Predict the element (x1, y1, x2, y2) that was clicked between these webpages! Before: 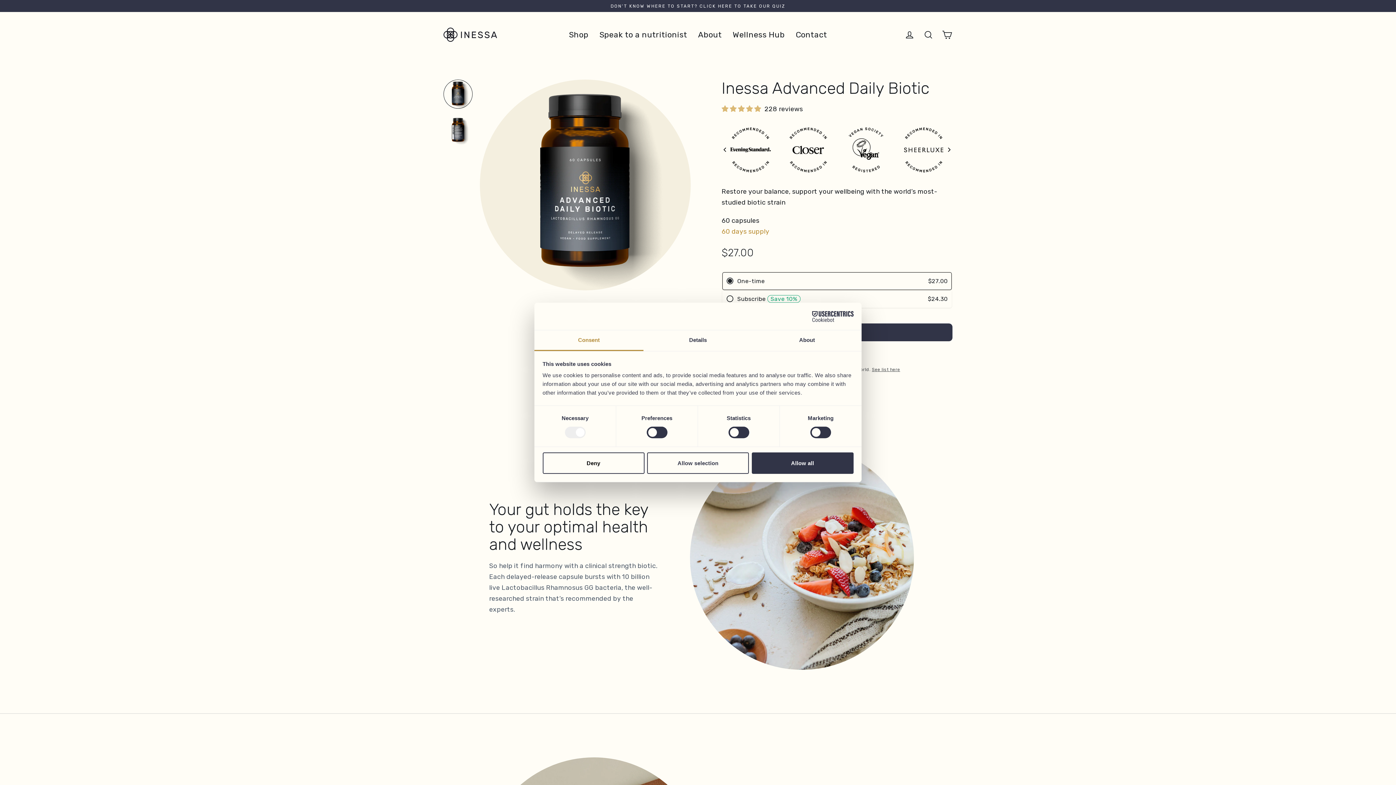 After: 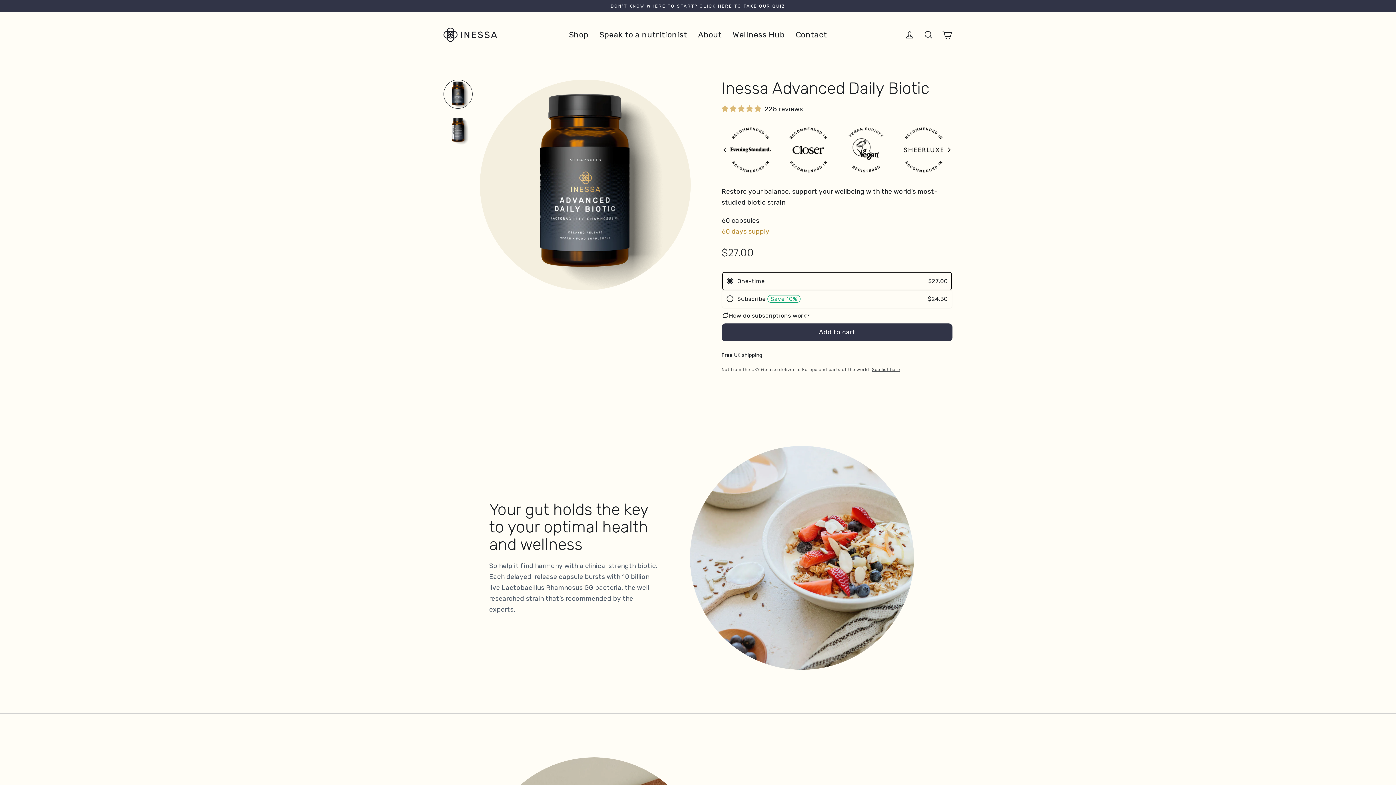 Action: bbox: (647, 452, 749, 474) label: Allow selection